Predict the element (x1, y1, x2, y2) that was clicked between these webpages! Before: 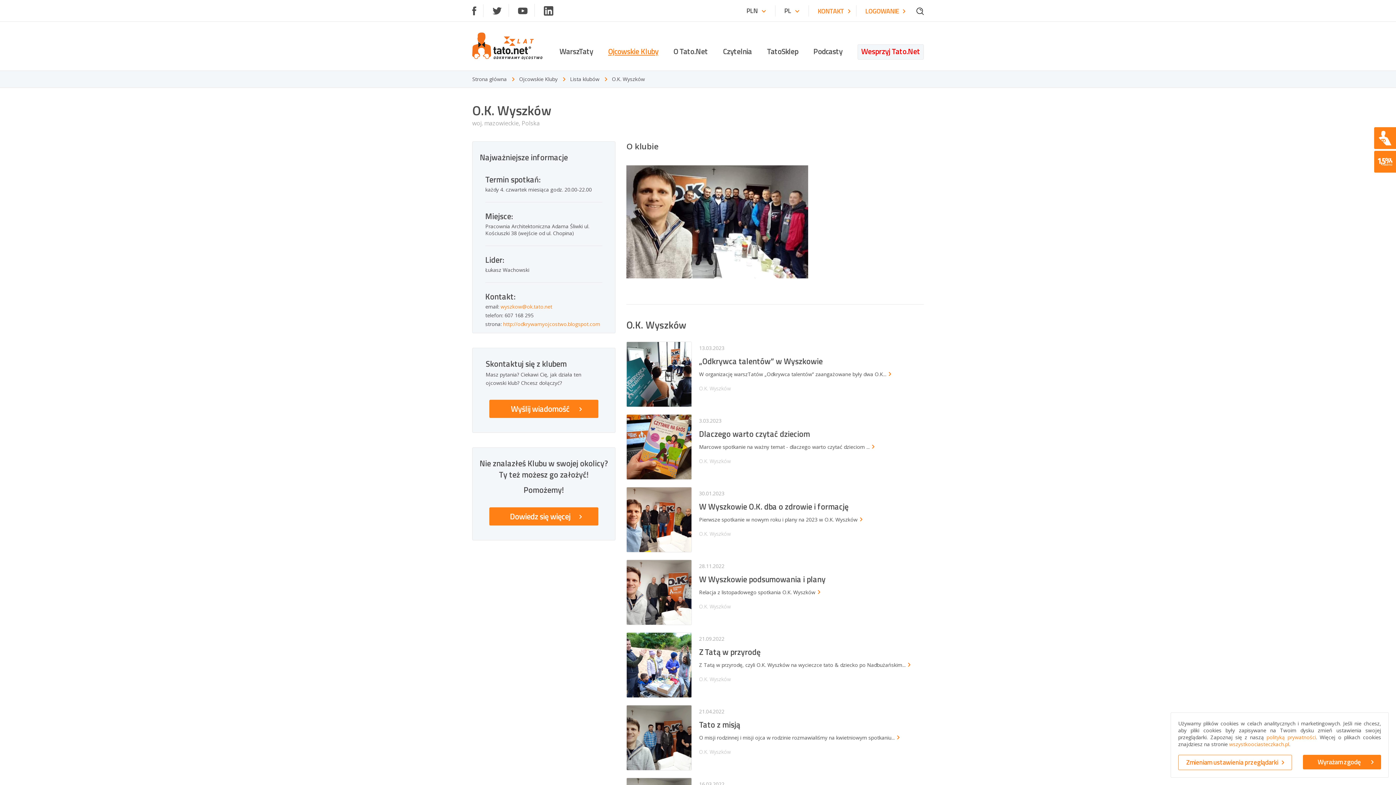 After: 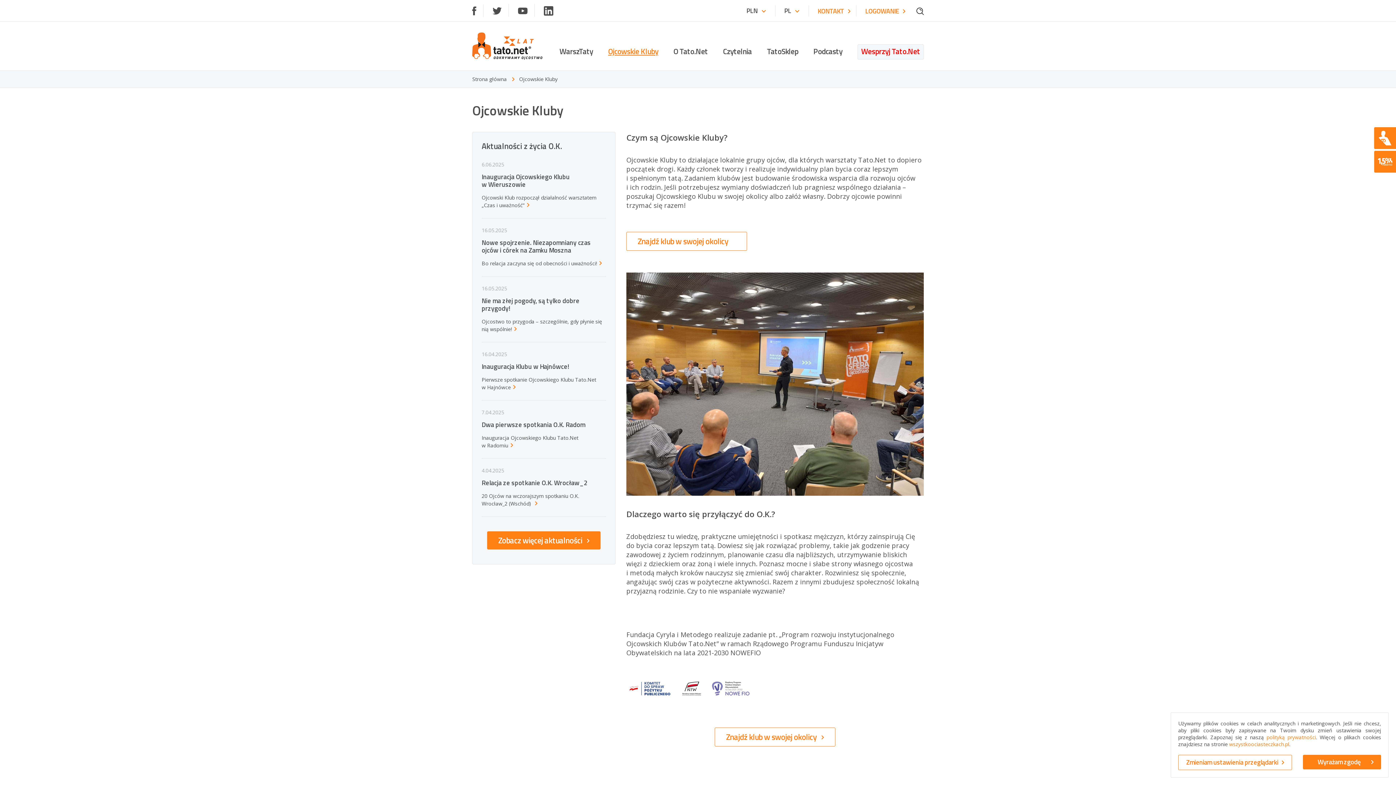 Action: label: Ojcowskie Kluby bbox: (608, 45, 658, 56)